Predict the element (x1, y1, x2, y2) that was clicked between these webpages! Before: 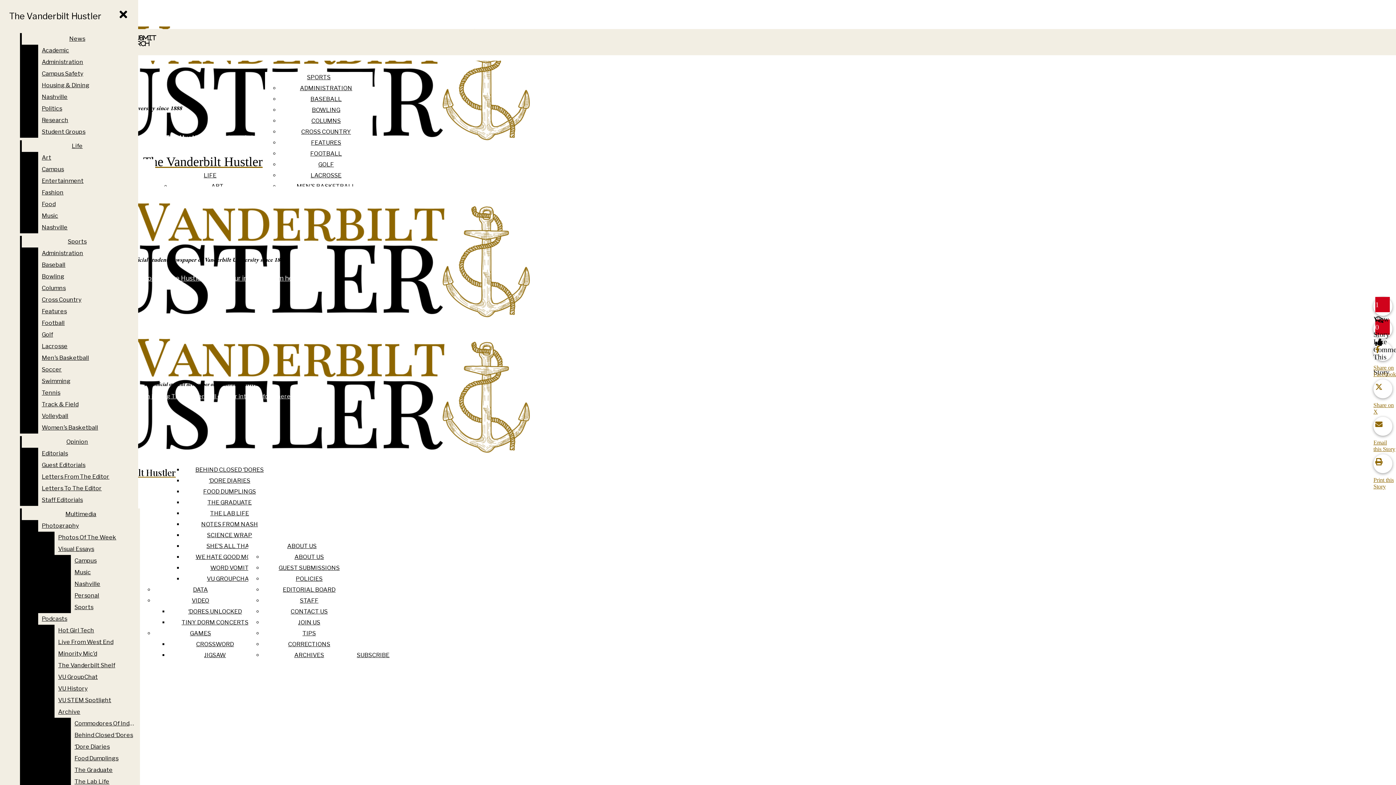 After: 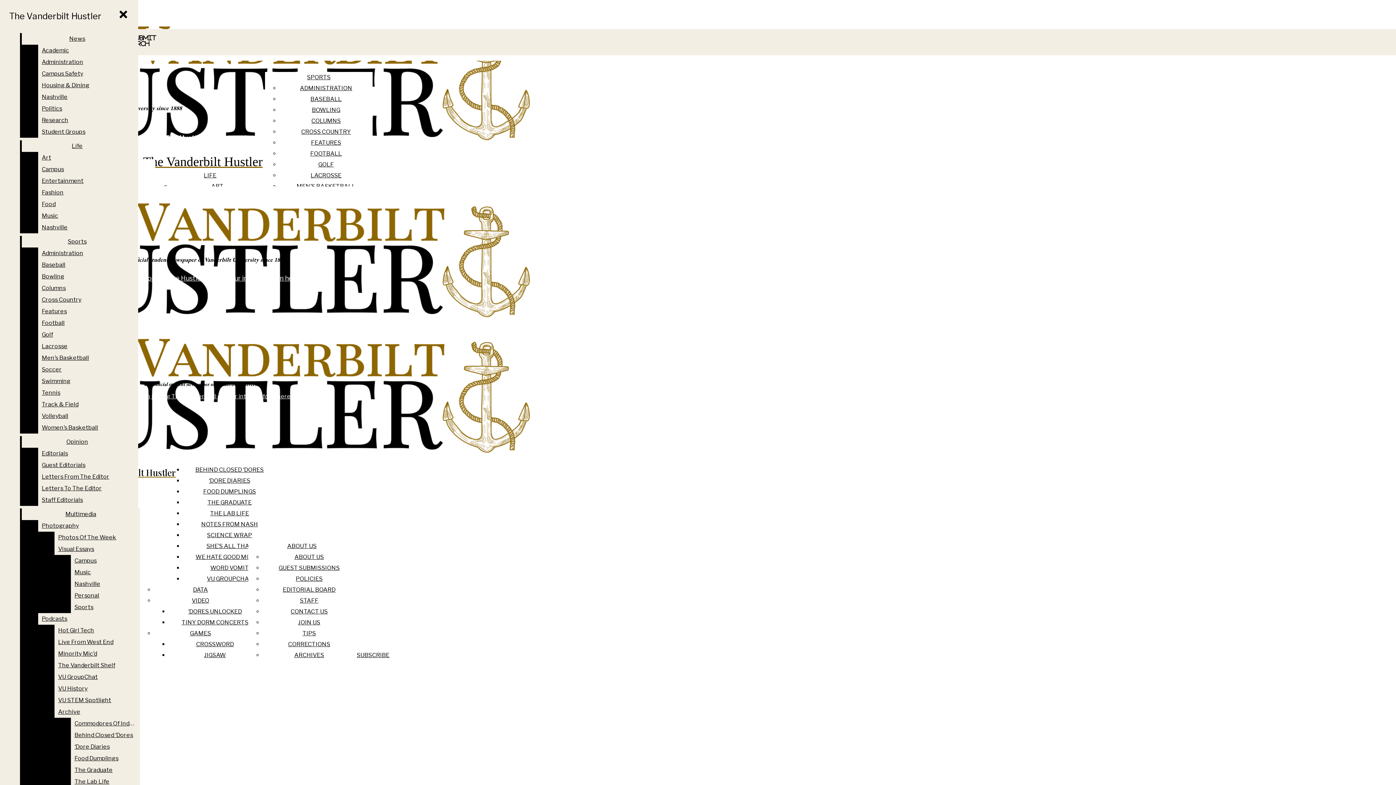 Action: label: THE GRADUATE bbox: (207, 499, 251, 506)